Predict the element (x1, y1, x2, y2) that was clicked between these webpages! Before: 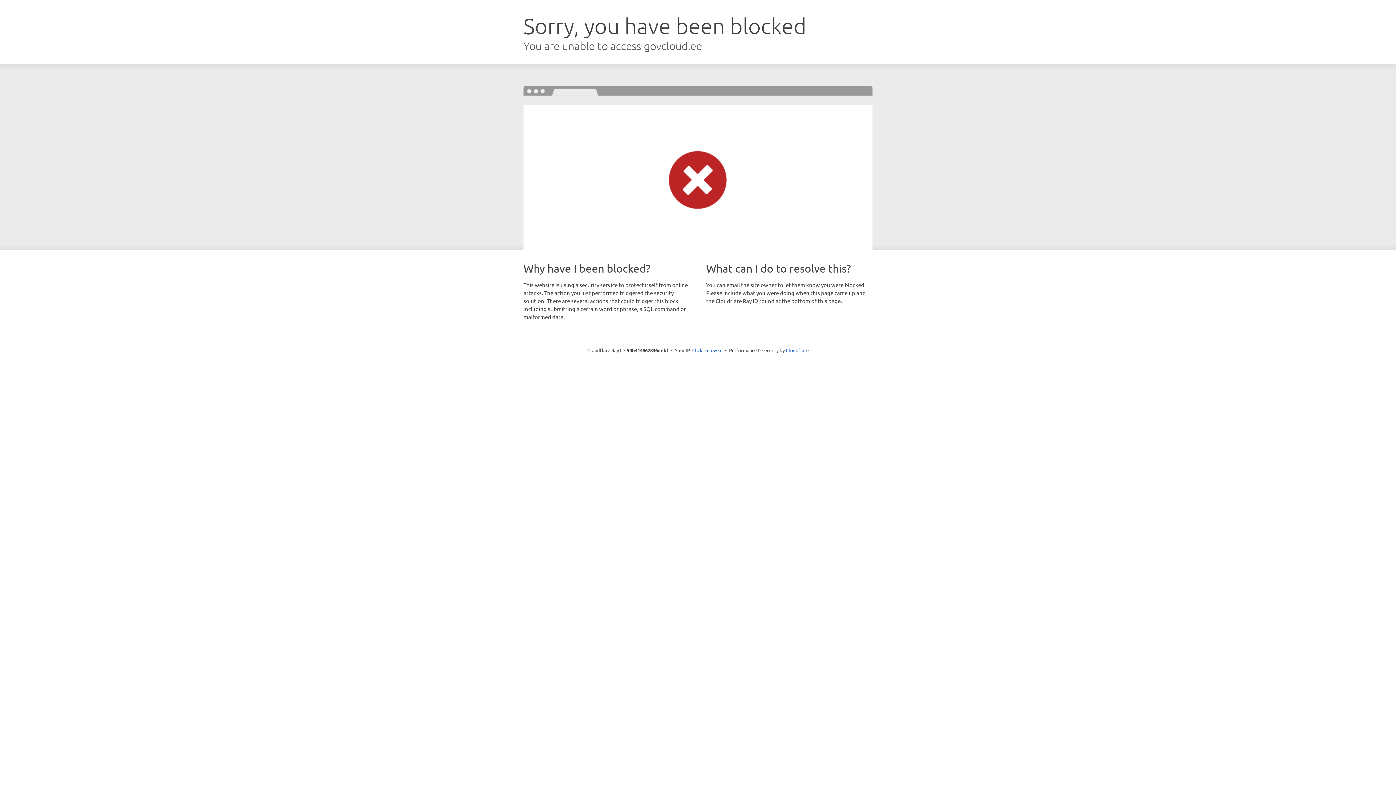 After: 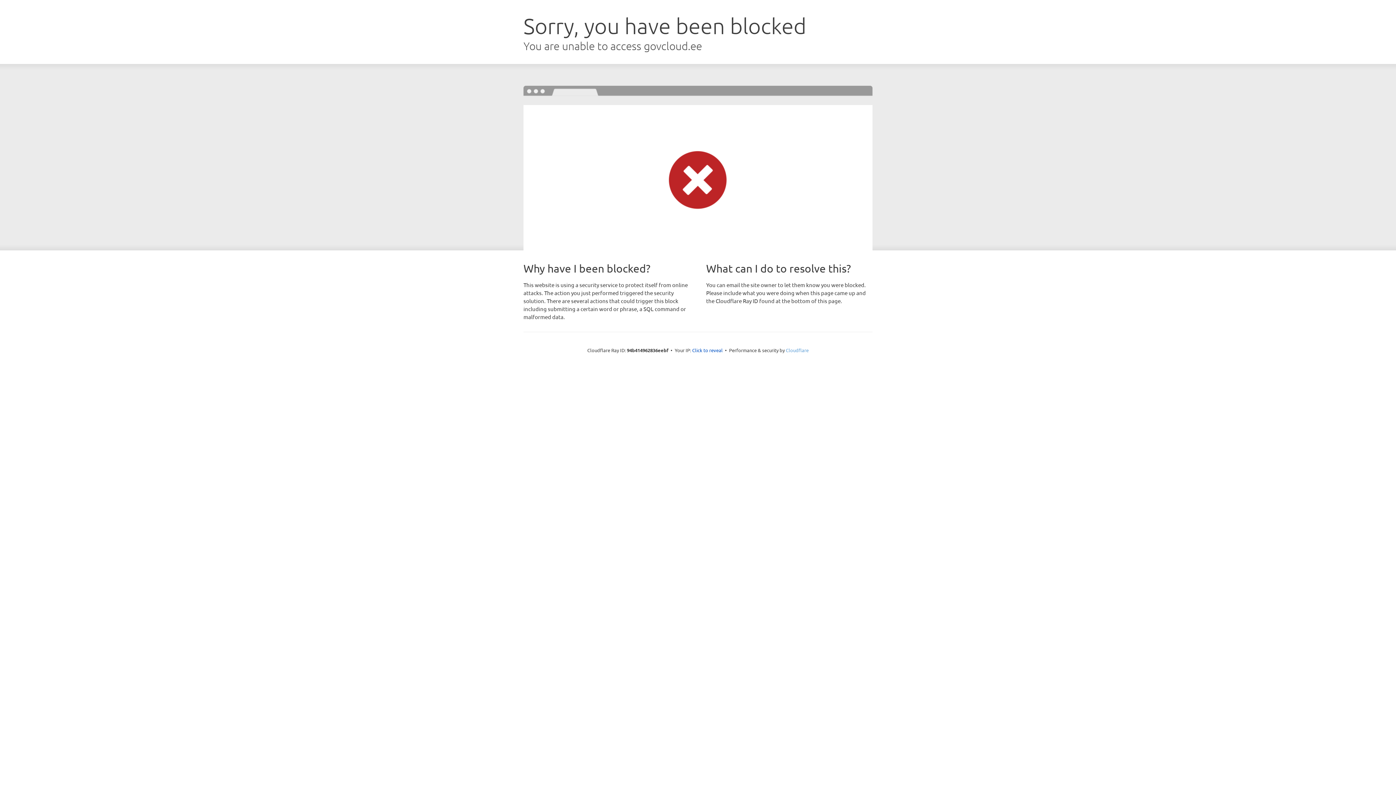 Action: bbox: (786, 347, 808, 353) label: Cloudflare